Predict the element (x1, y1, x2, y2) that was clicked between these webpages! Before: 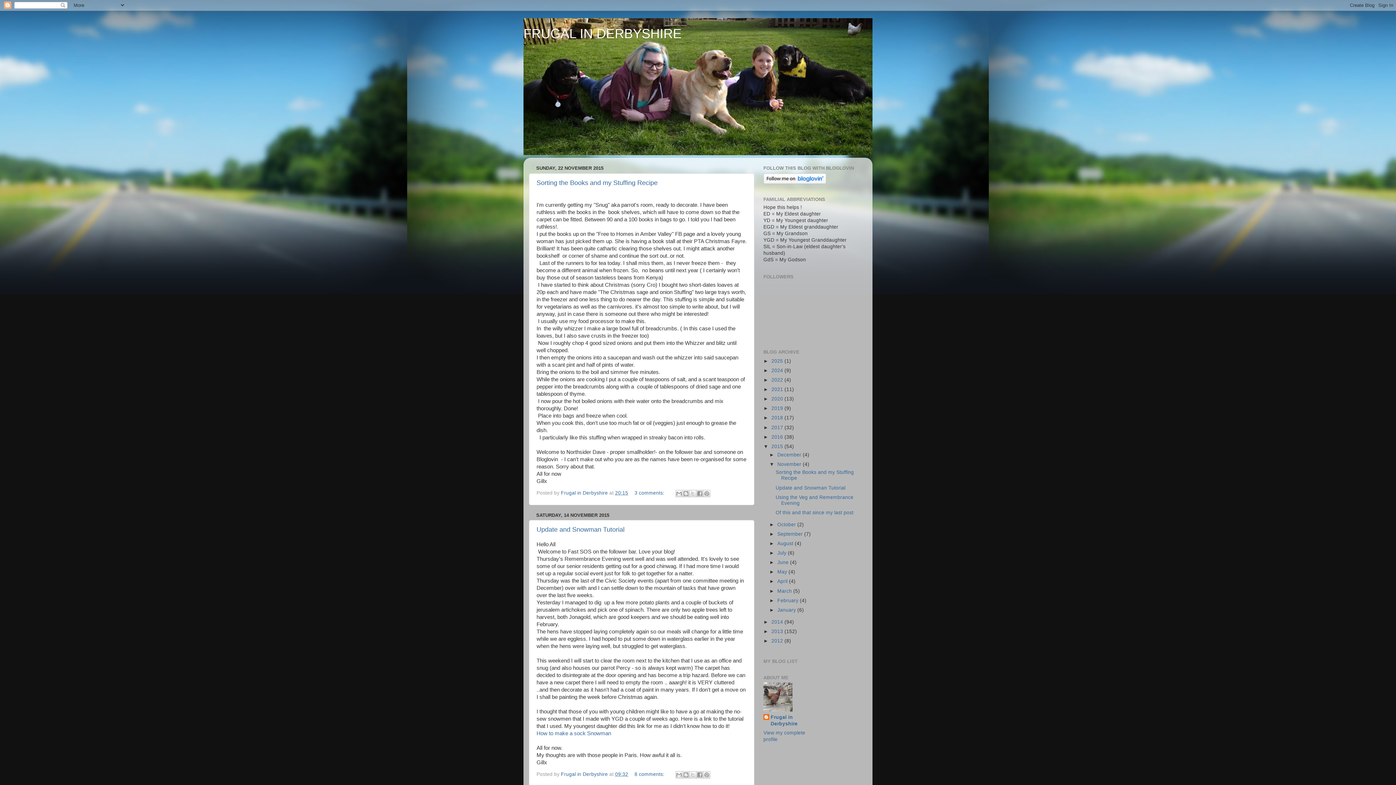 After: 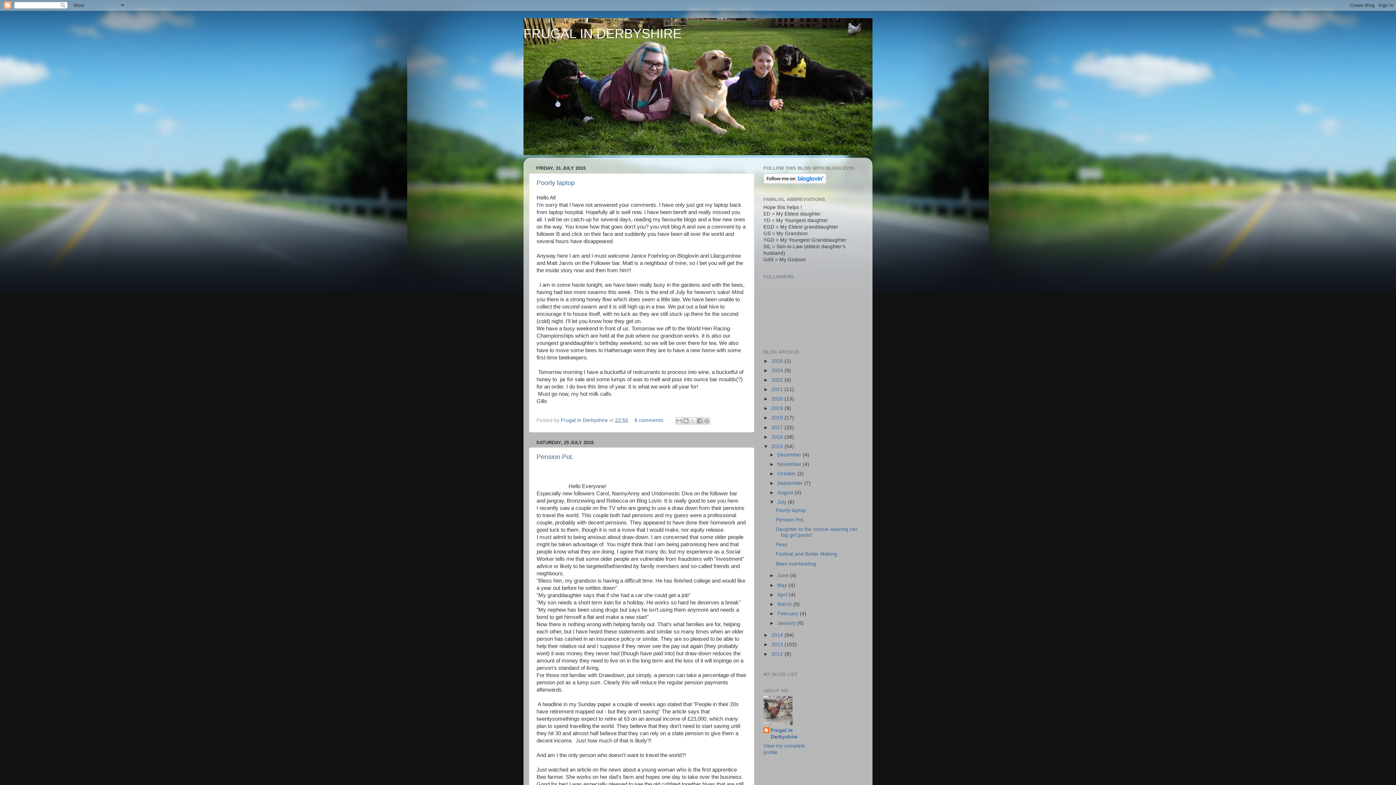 Action: label: July  bbox: (777, 550, 788, 556)